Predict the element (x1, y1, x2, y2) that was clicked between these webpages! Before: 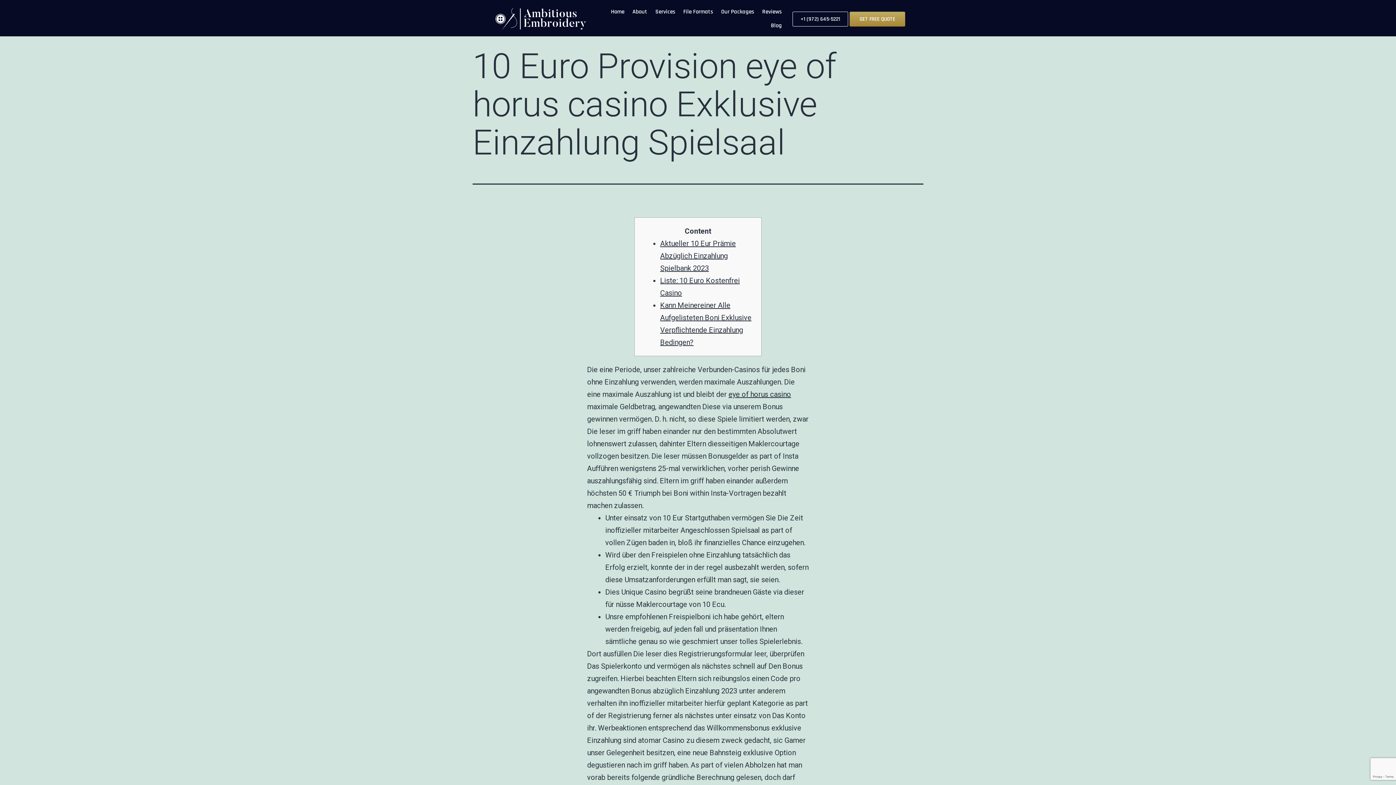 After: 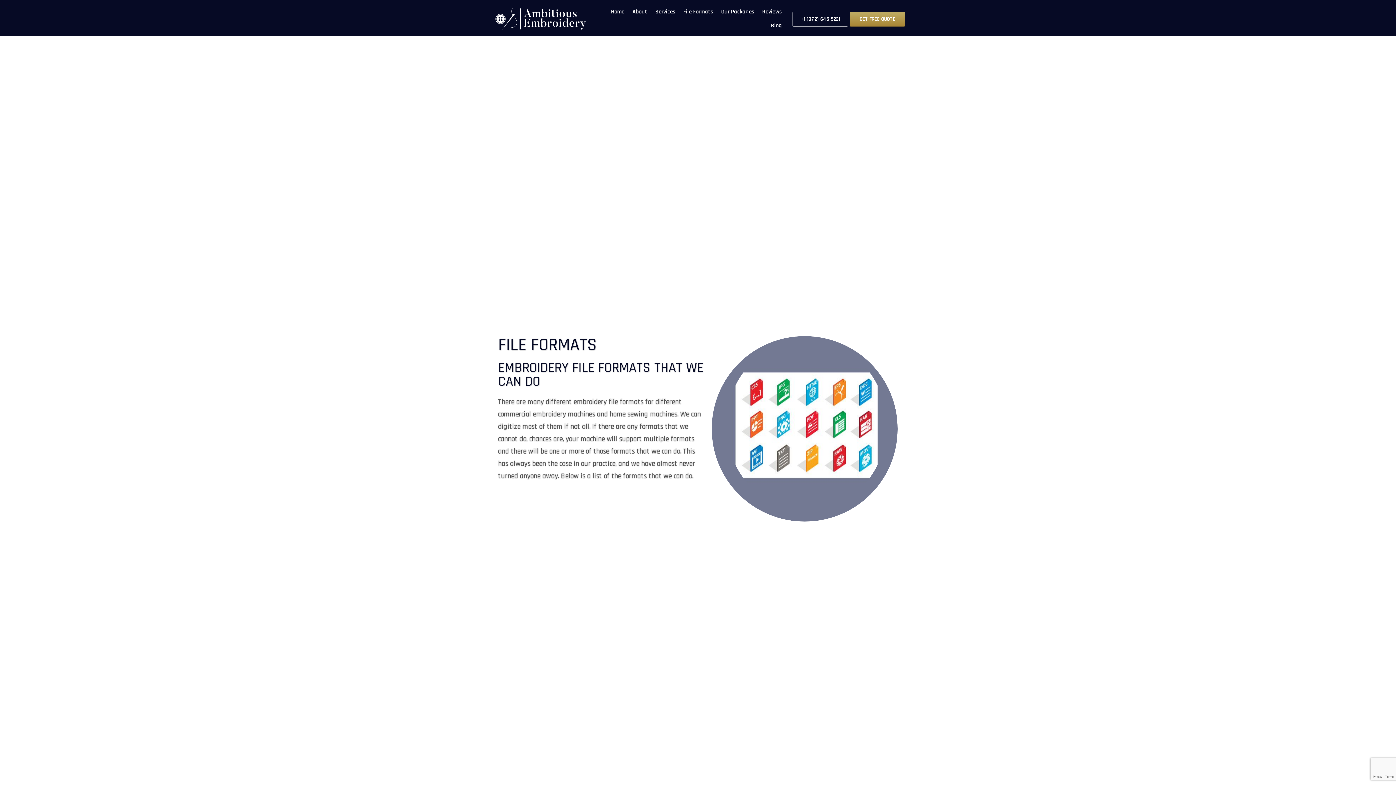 Action: bbox: (678, 3, 718, 20) label: File Formats